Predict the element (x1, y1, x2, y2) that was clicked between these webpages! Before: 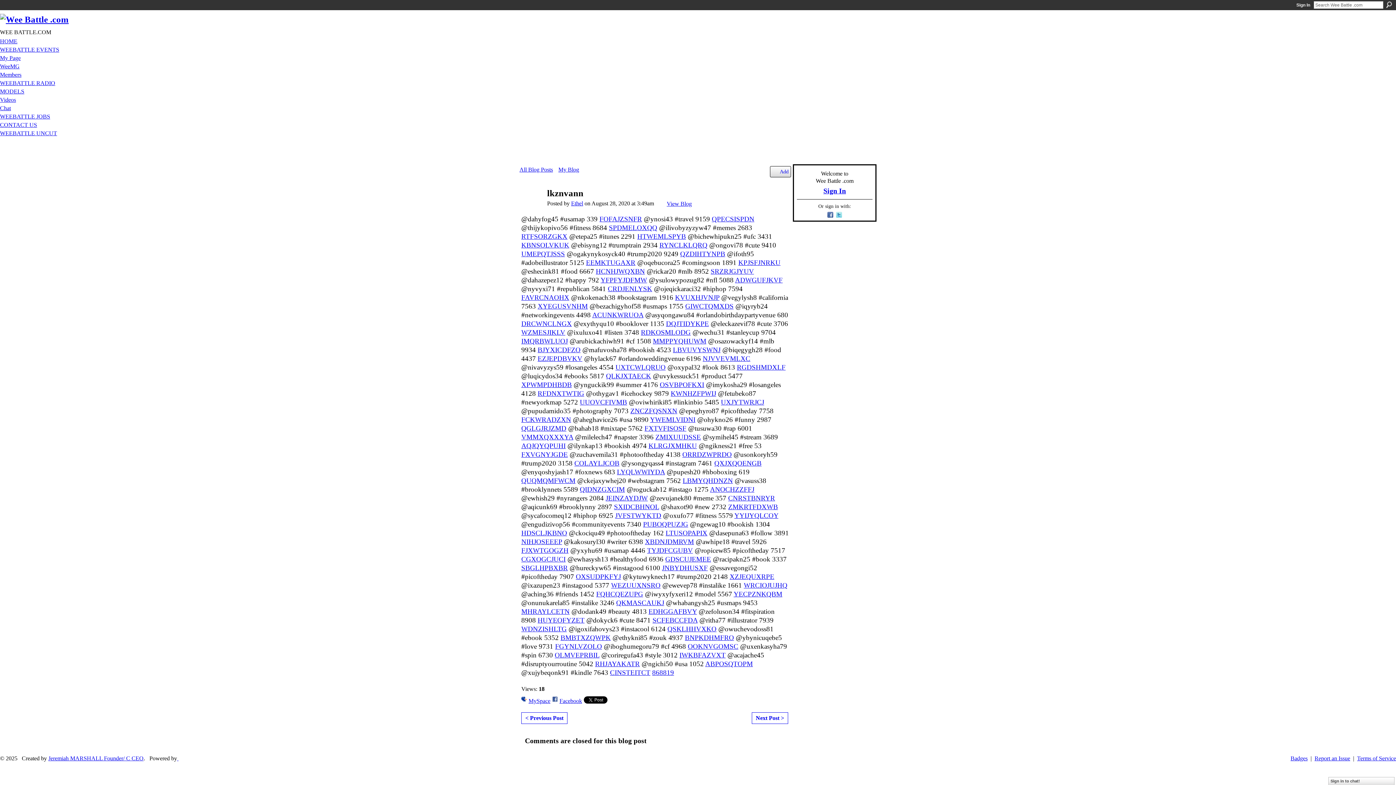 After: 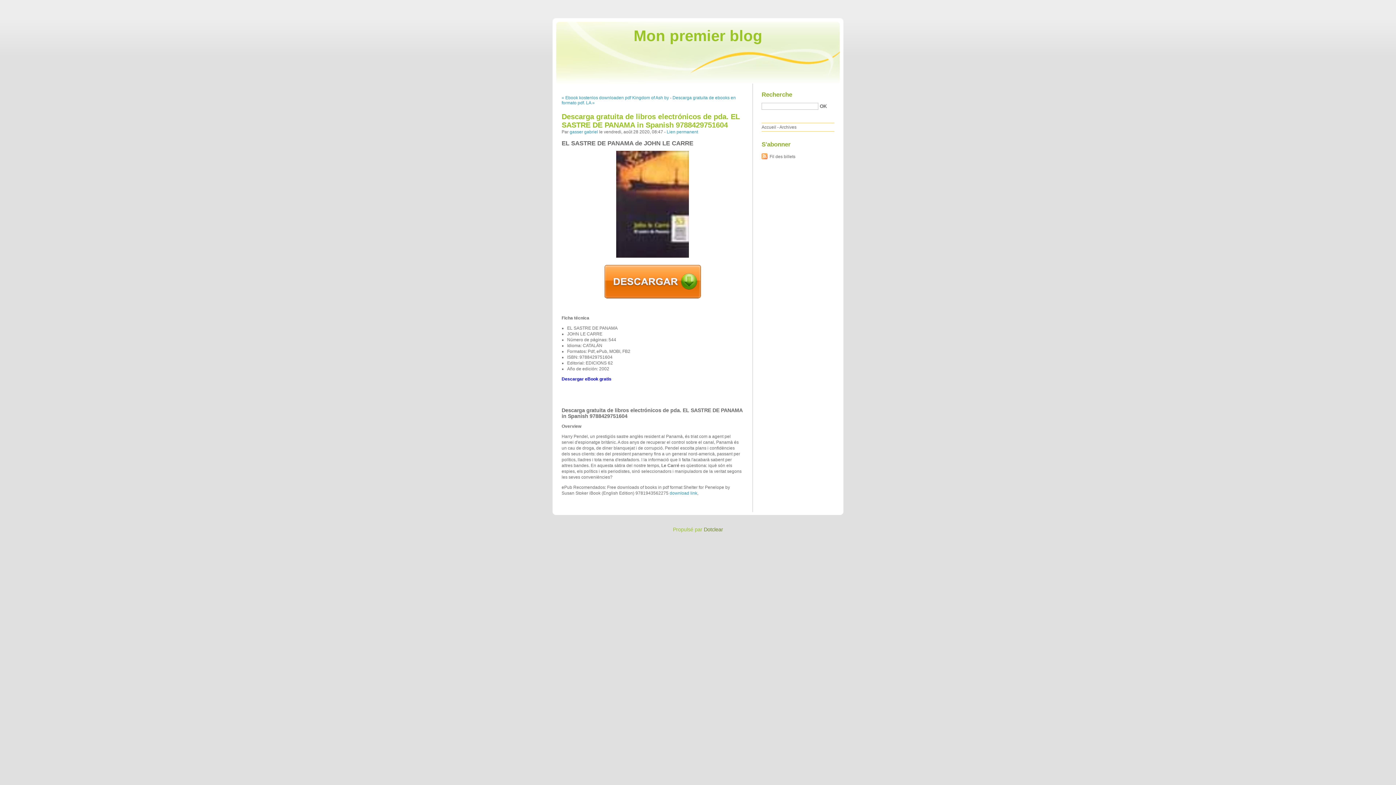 Action: bbox: (614, 503, 659, 510) label: SXIDCBHNOL